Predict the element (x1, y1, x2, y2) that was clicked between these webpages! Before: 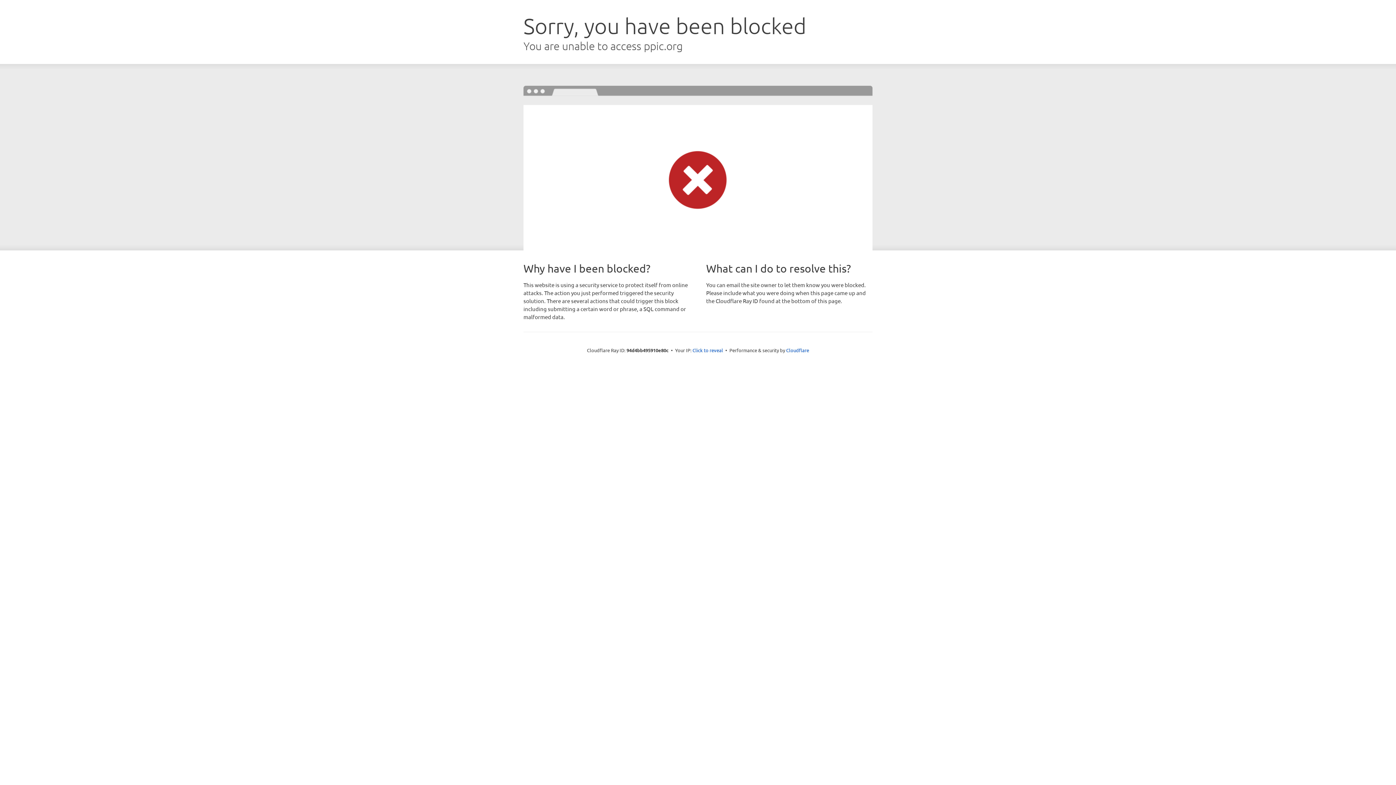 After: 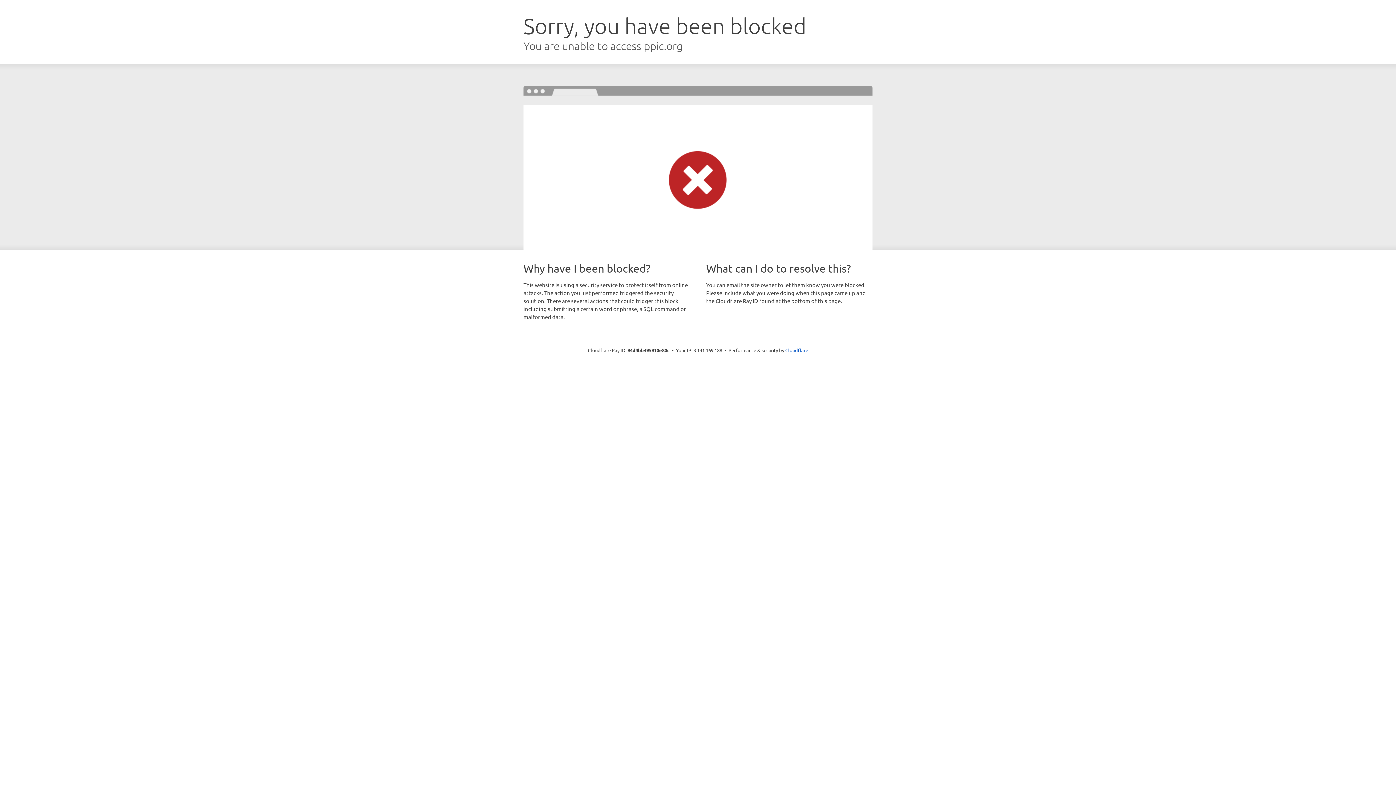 Action: label: Click to reveal bbox: (692, 346, 723, 353)